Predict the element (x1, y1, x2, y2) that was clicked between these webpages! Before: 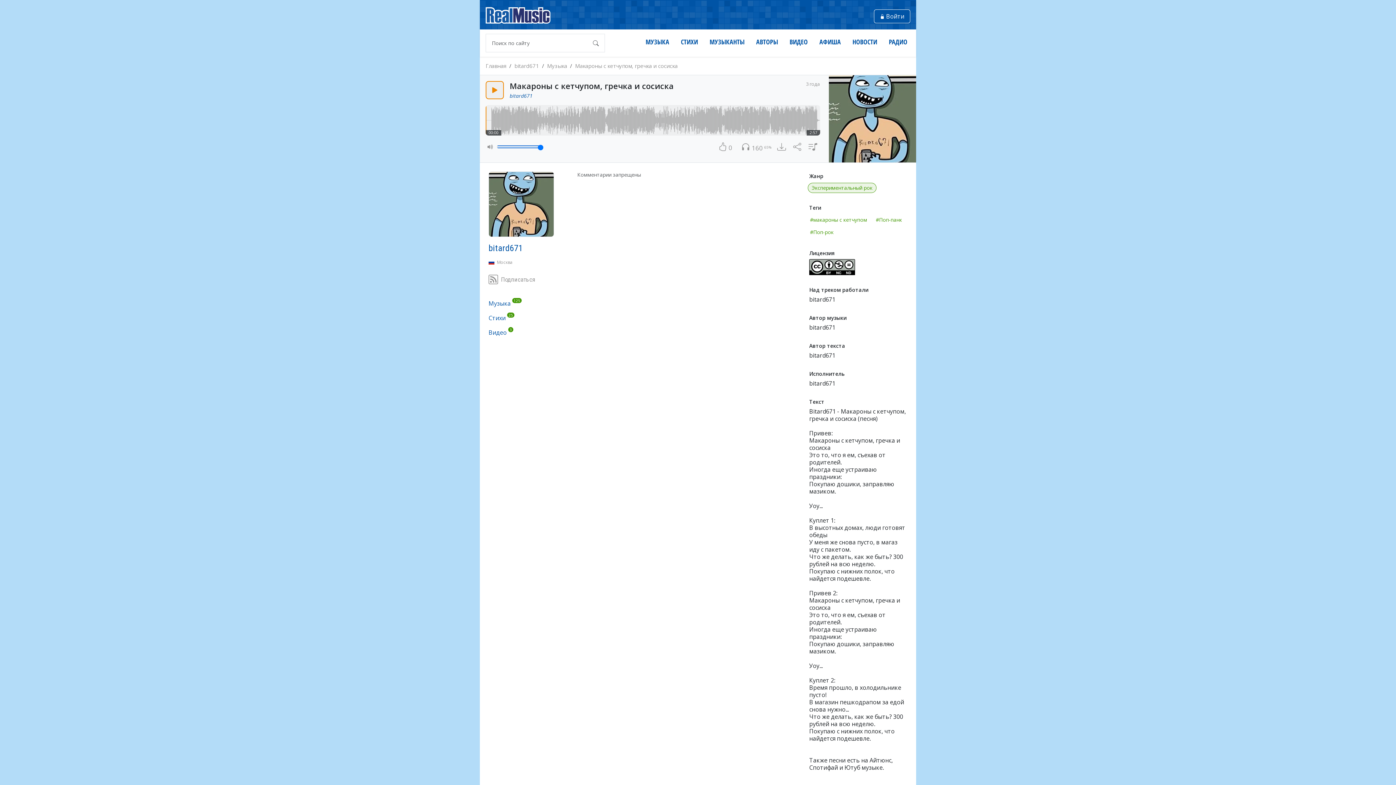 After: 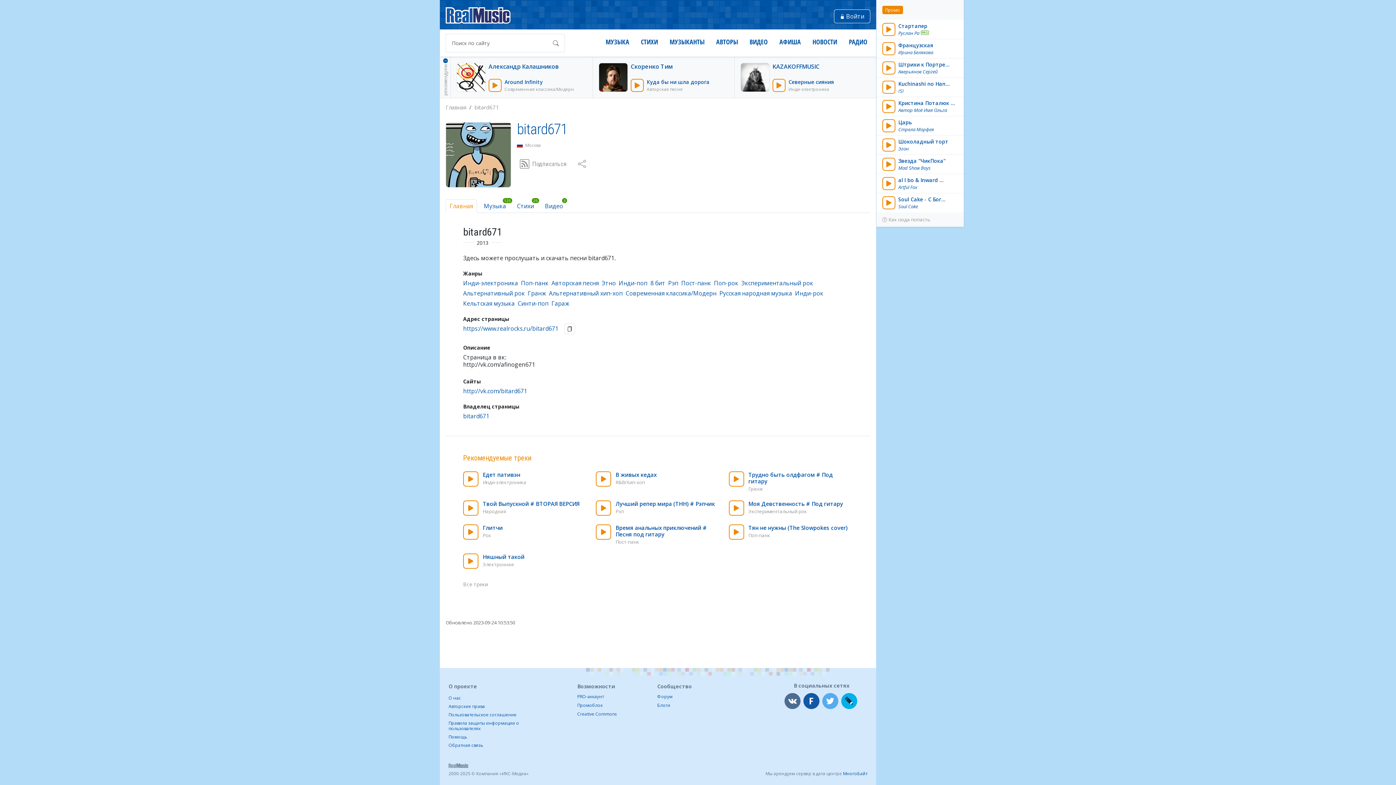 Action: bbox: (514, 62, 539, 69) label: bitard671